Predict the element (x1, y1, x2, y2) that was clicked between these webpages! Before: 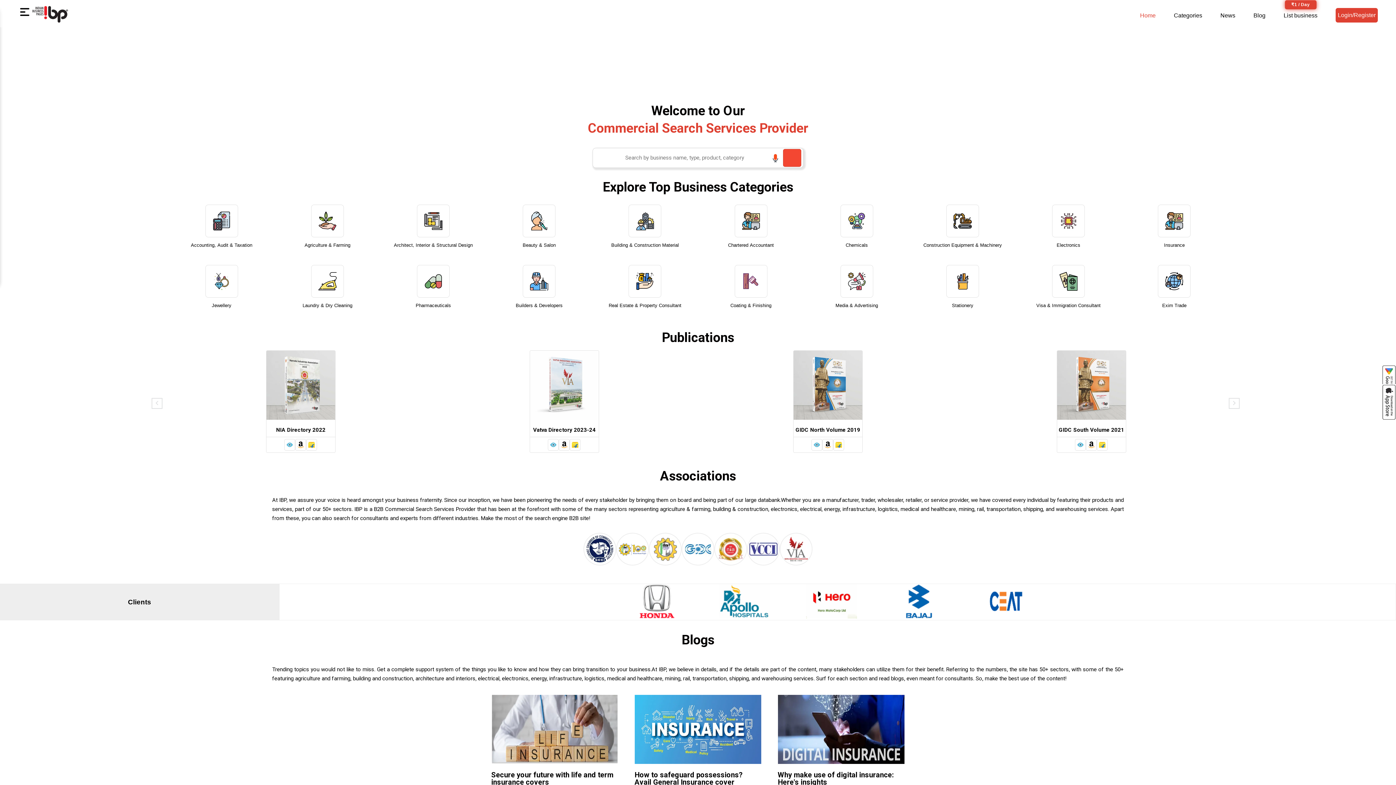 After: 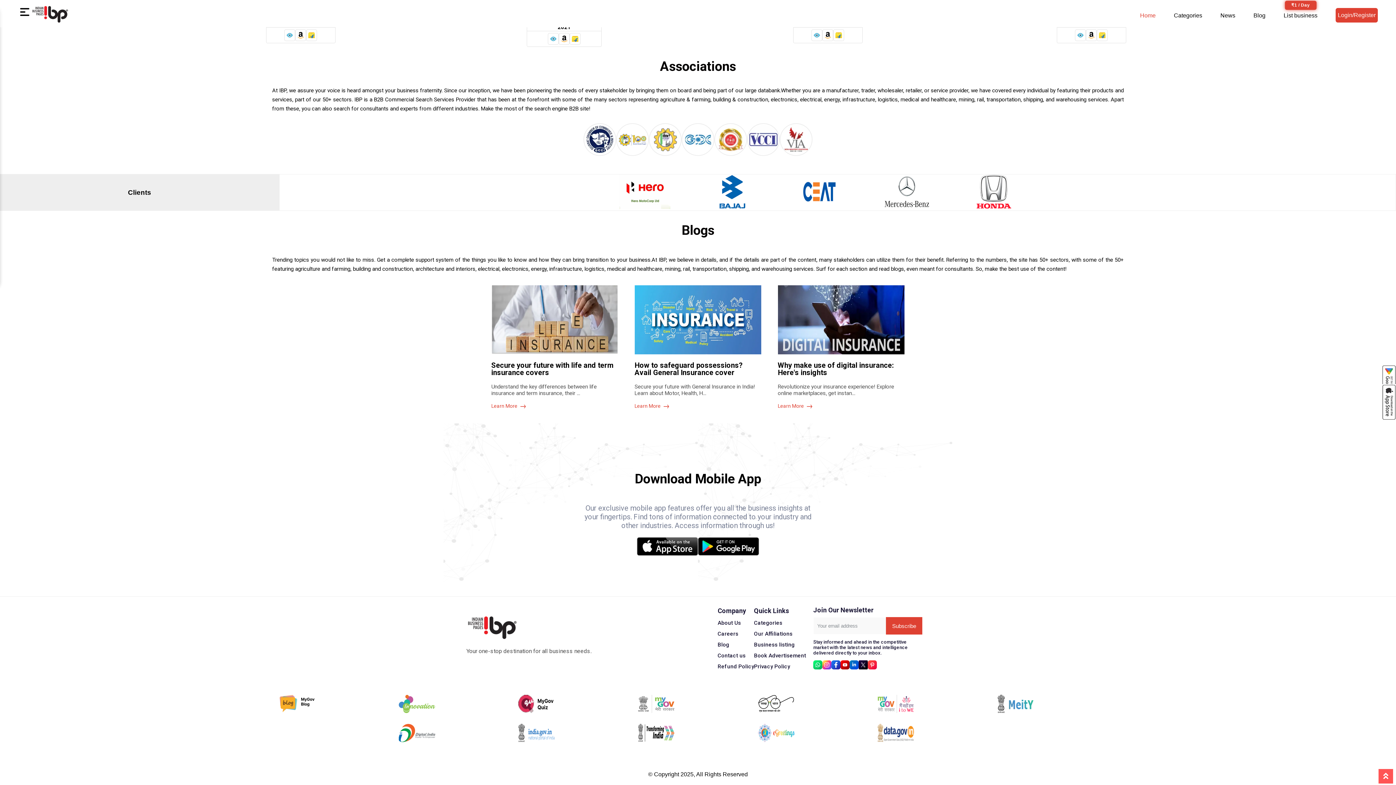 Action: bbox: (858, 657, 868, 666)